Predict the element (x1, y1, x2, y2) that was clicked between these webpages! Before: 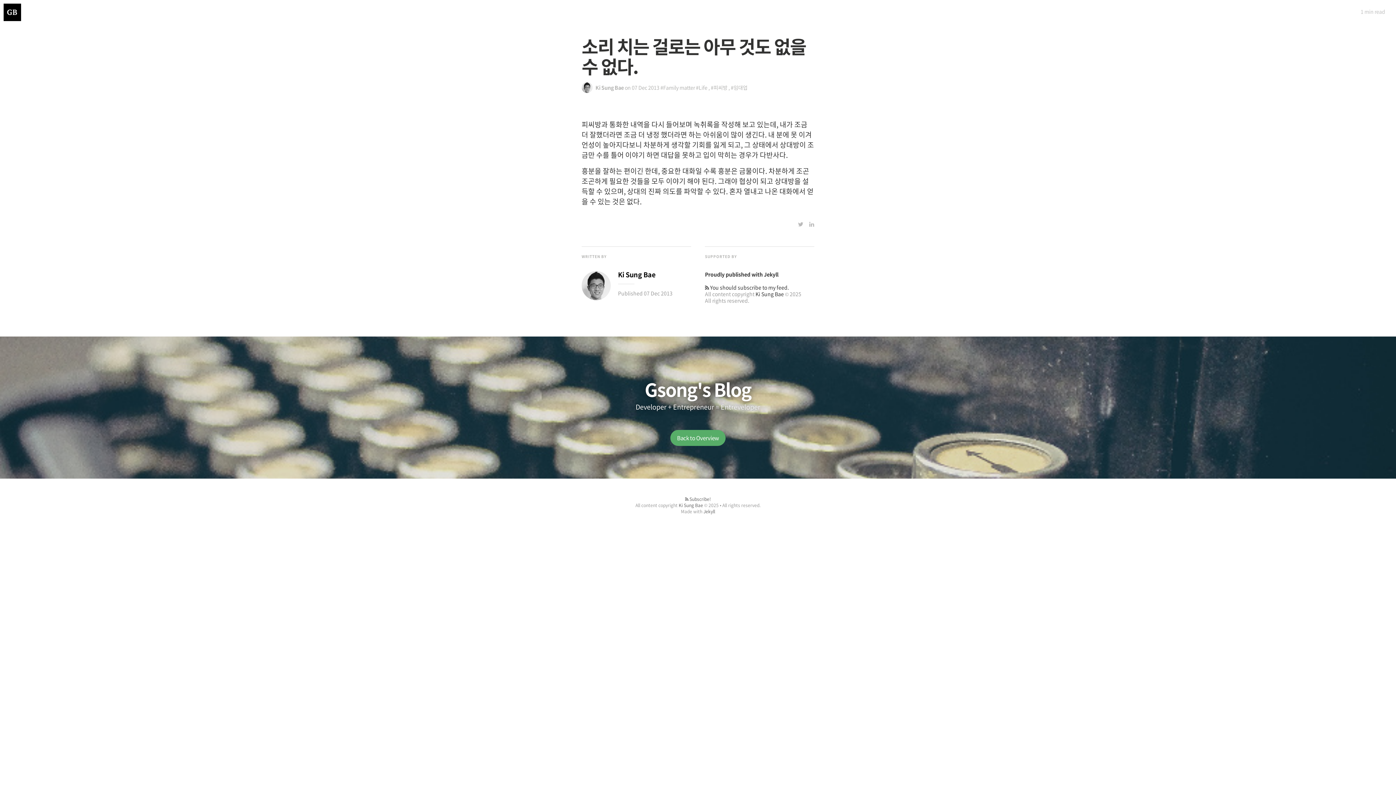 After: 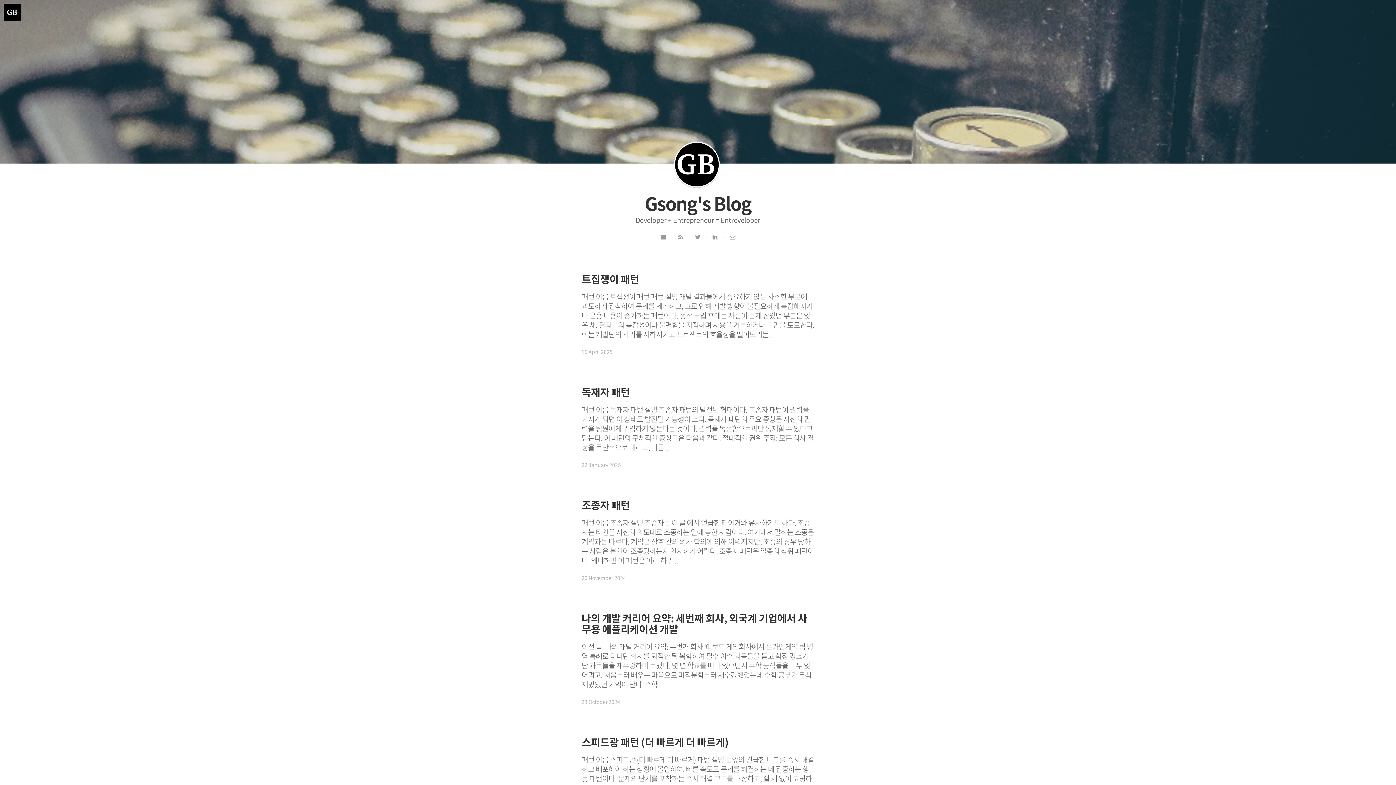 Action: bbox: (3, 3, 21, 21)